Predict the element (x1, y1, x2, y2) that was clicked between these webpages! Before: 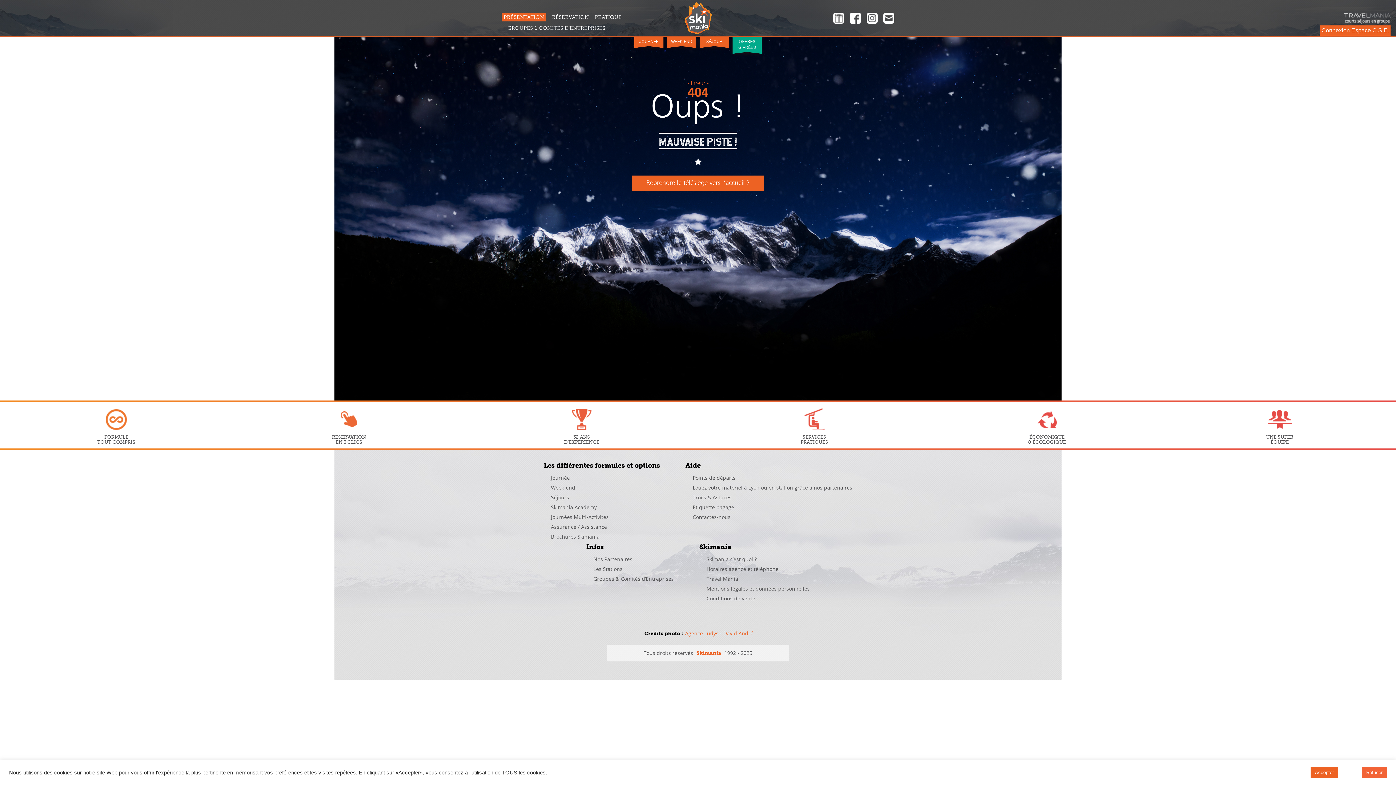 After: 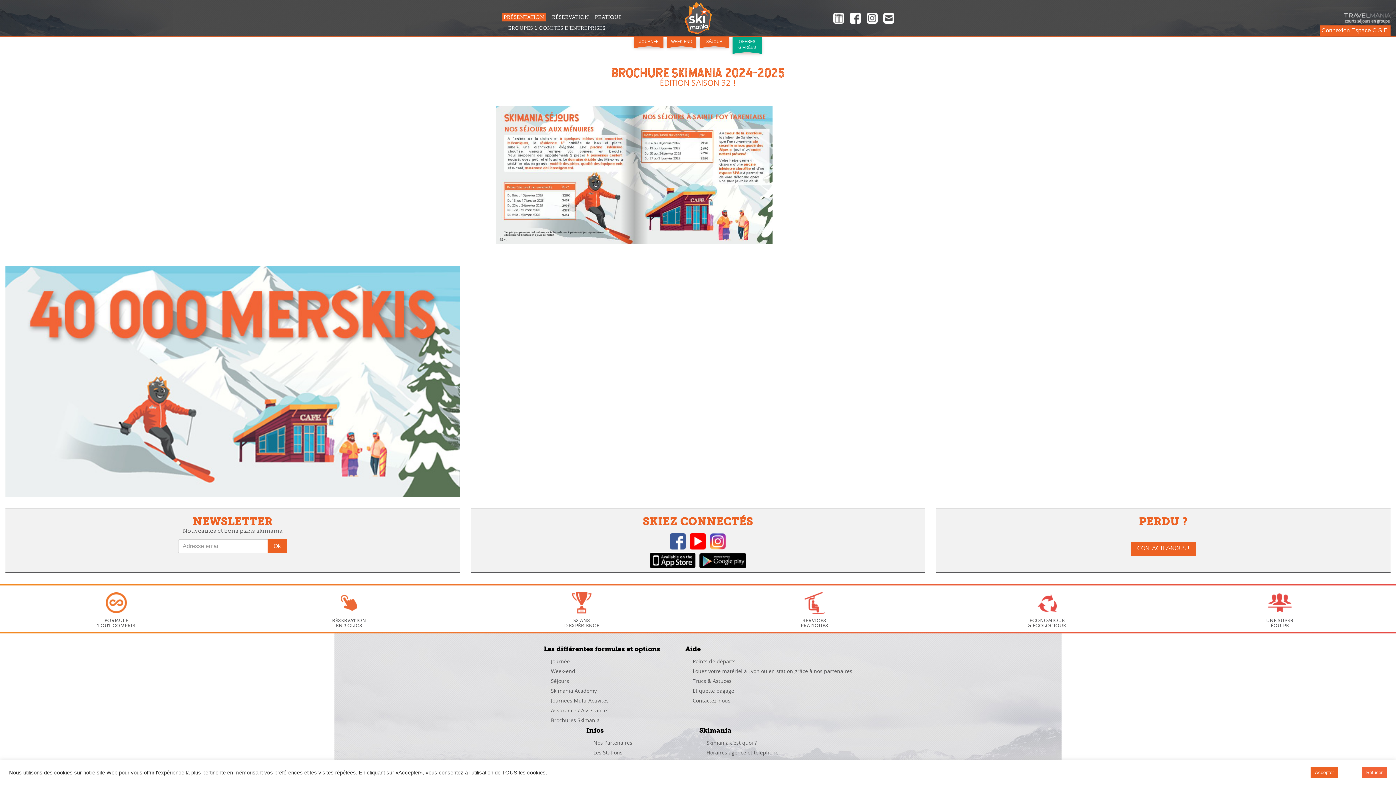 Action: label: Brochures Skimania bbox: (551, 533, 599, 540)